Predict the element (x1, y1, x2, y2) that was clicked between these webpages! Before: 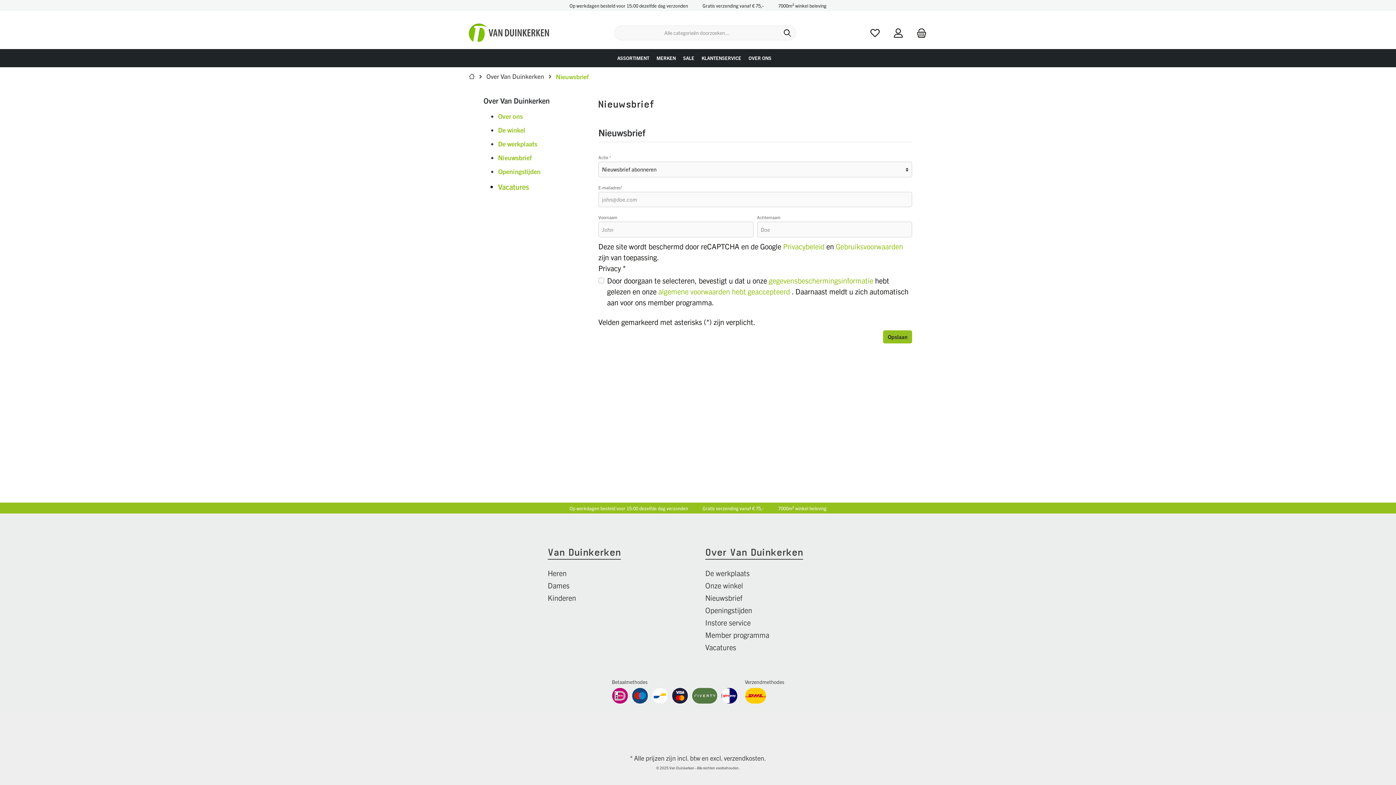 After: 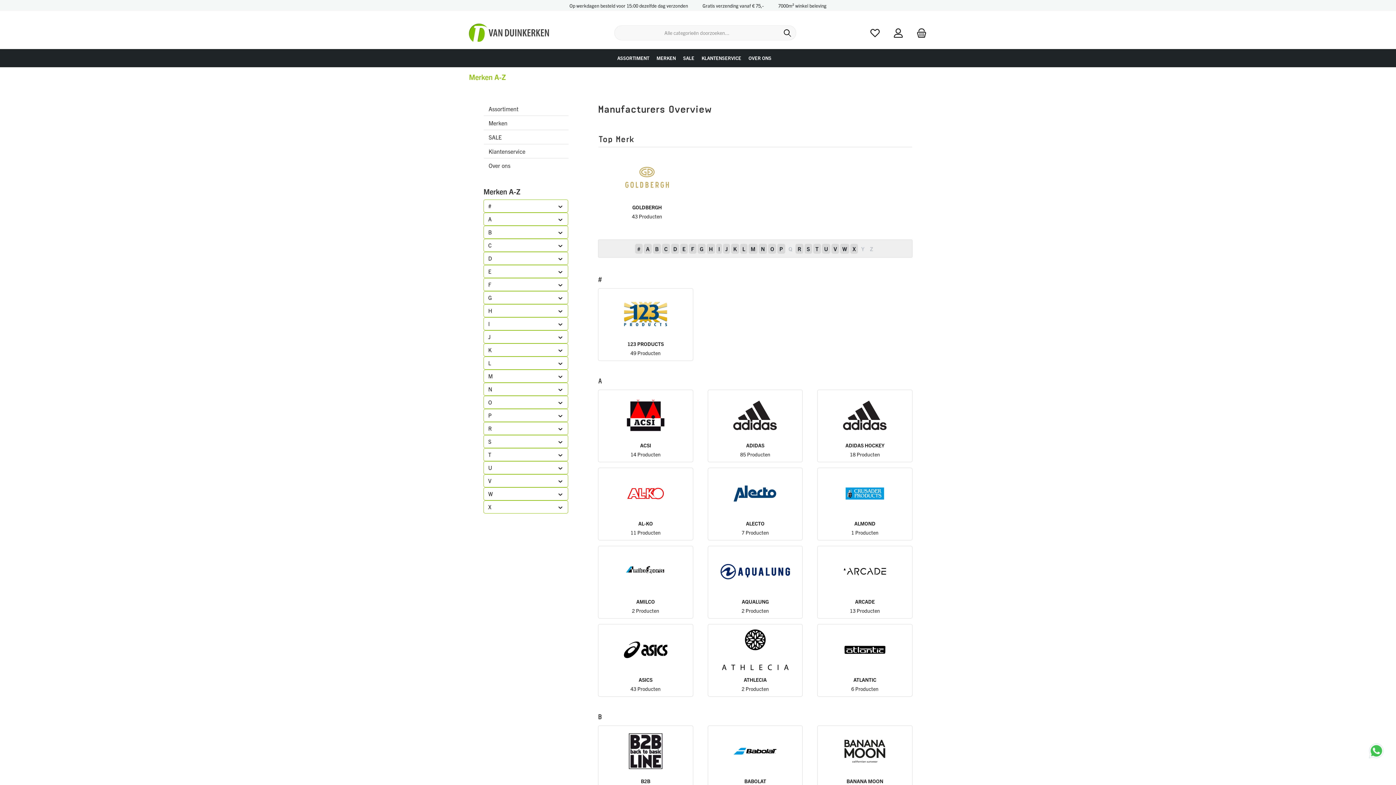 Action: label: MERKEN bbox: (656, 49, 683, 67)